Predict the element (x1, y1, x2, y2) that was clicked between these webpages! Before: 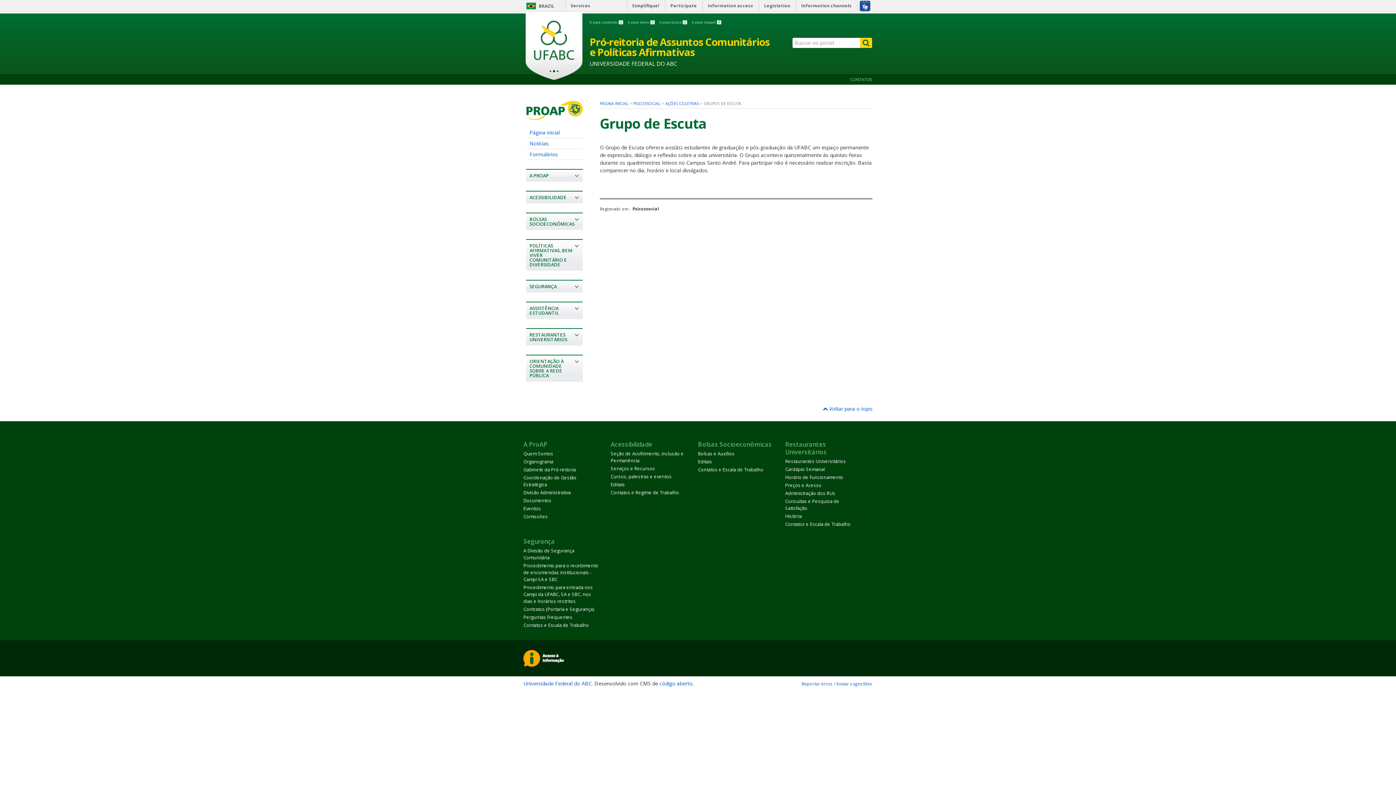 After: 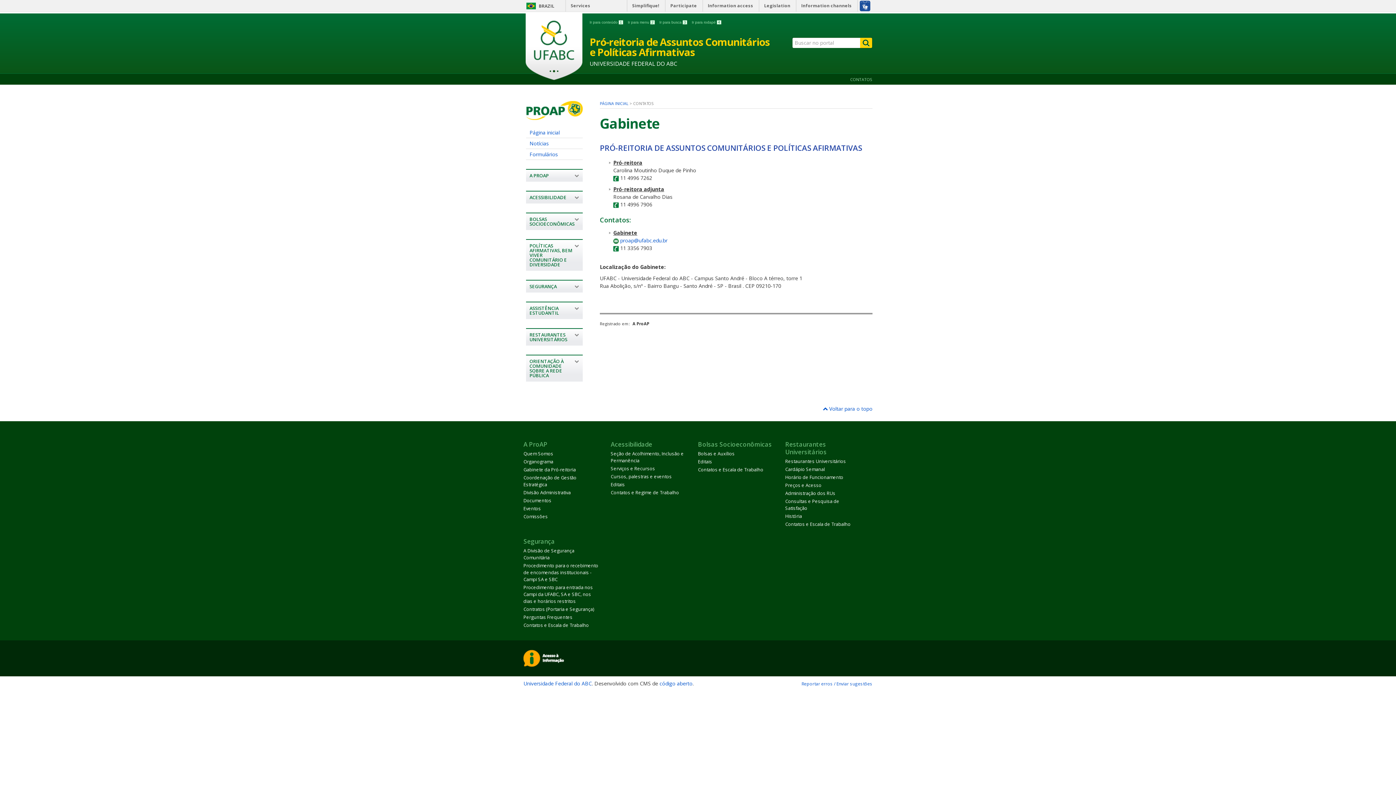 Action: bbox: (850, 76, 872, 82) label: CONTATOS